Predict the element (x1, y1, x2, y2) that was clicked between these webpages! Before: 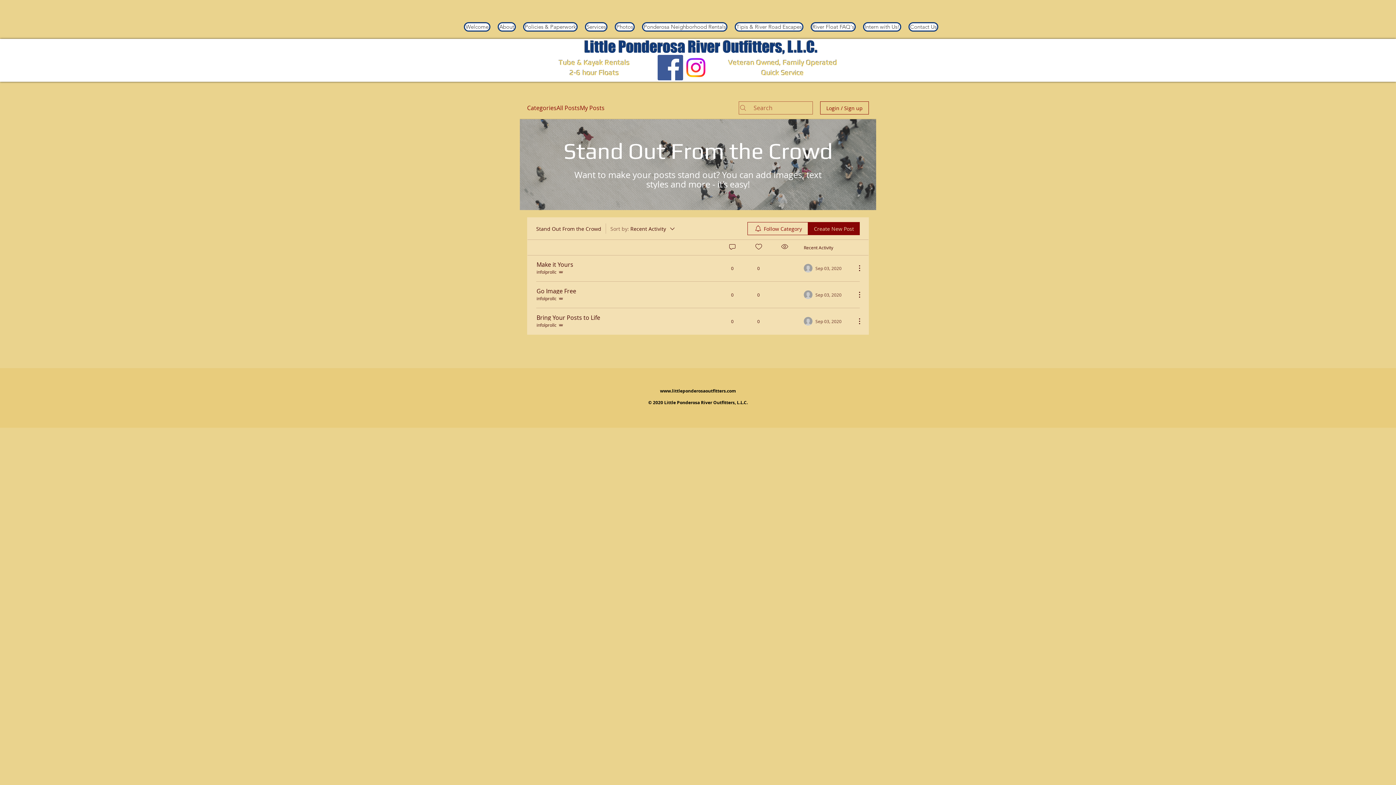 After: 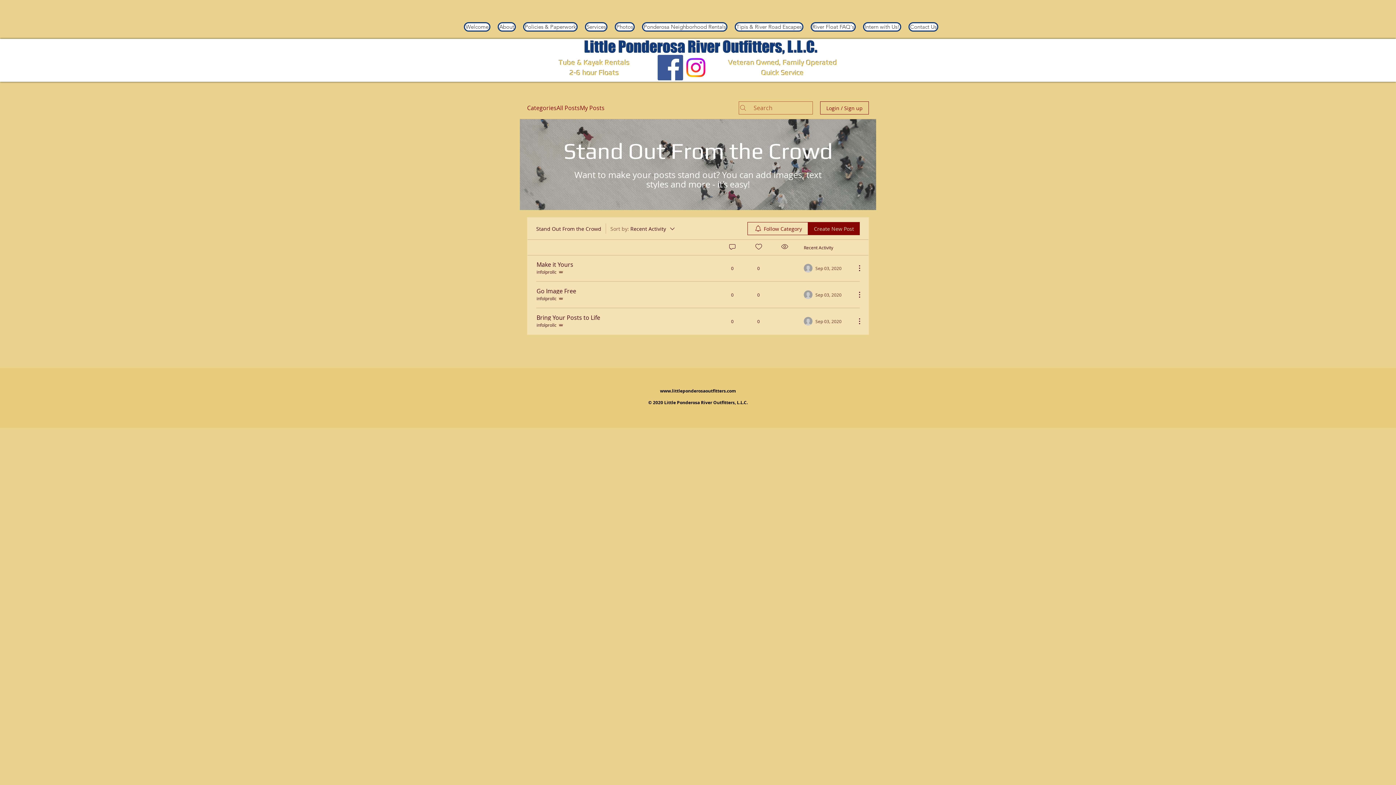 Action: bbox: (683, 54, 708, 80) label: Instagram